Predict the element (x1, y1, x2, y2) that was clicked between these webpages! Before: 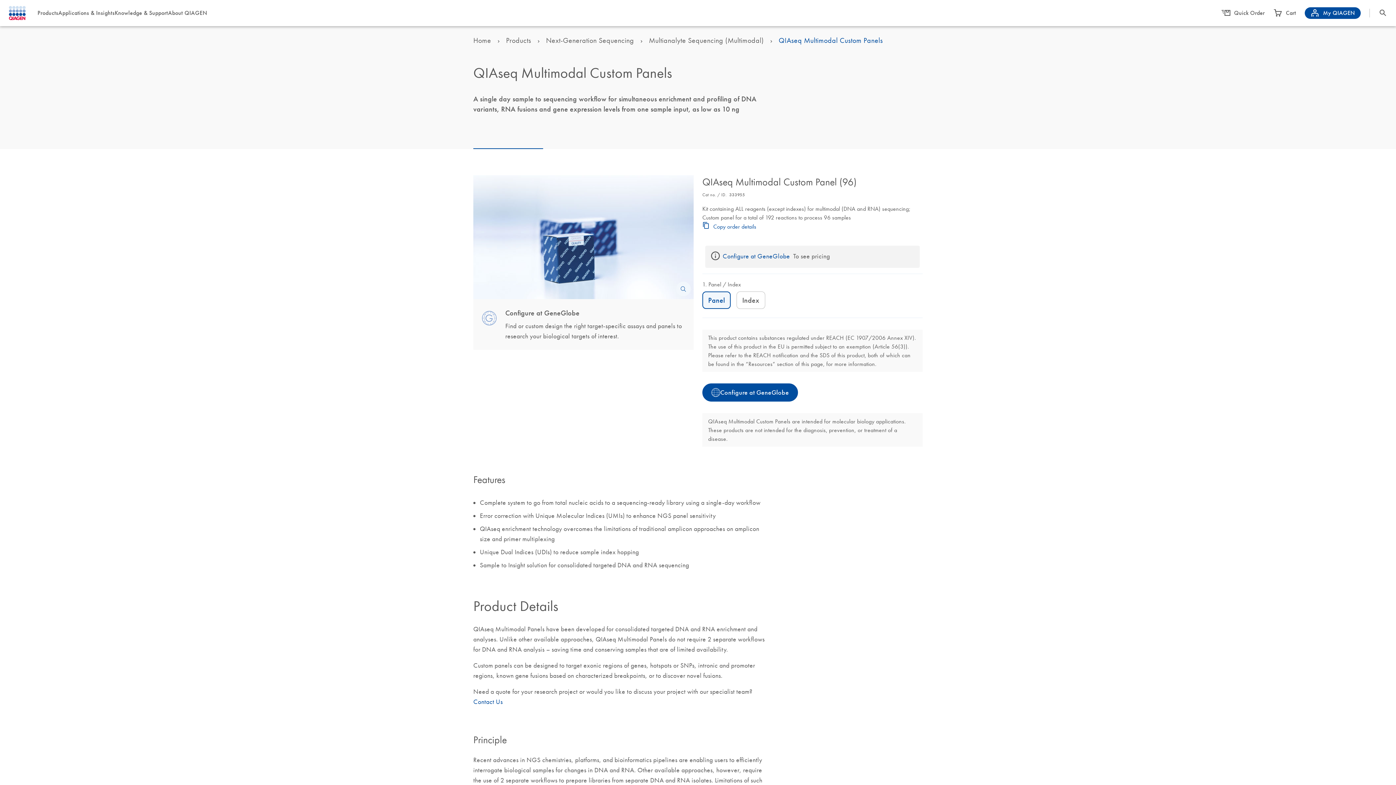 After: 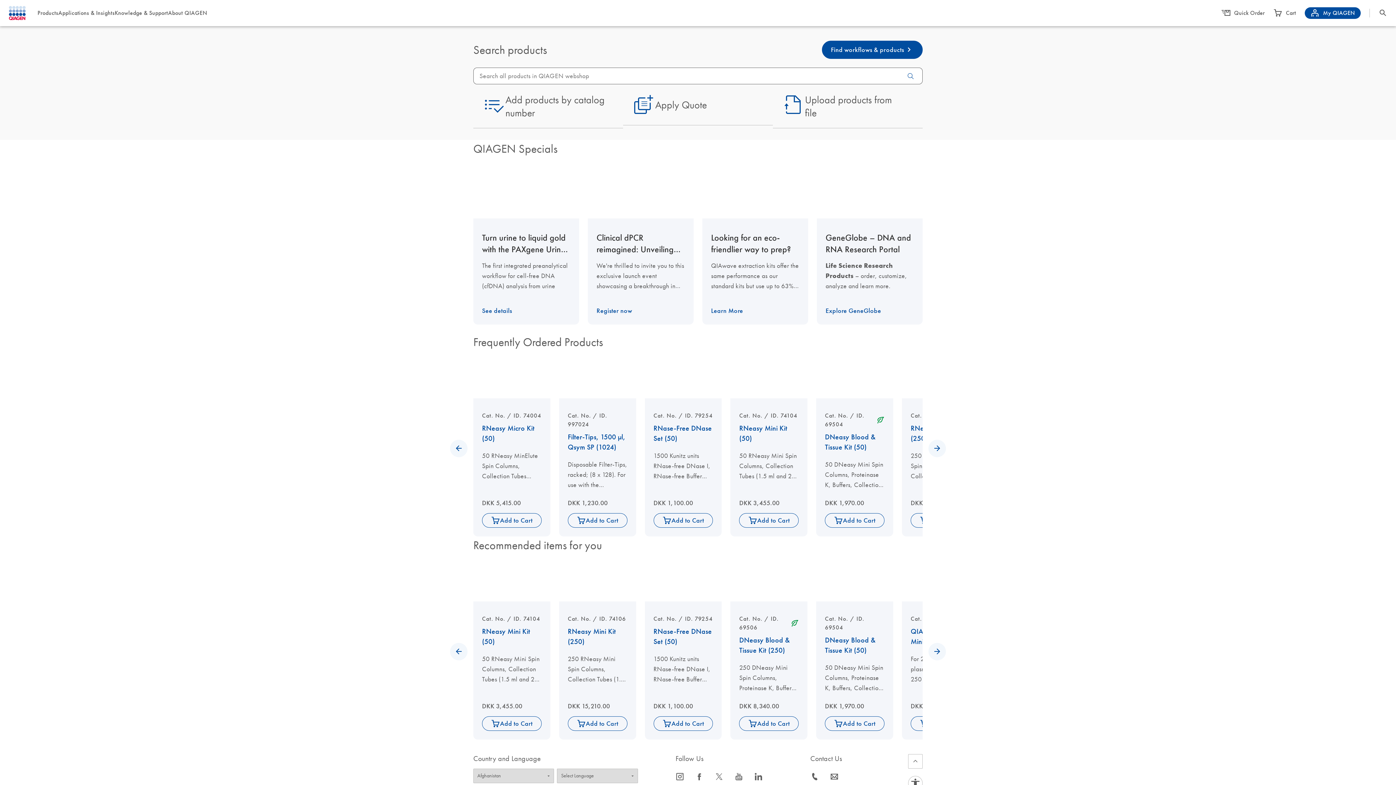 Action: bbox: (506, 34, 531, 45) label: Products